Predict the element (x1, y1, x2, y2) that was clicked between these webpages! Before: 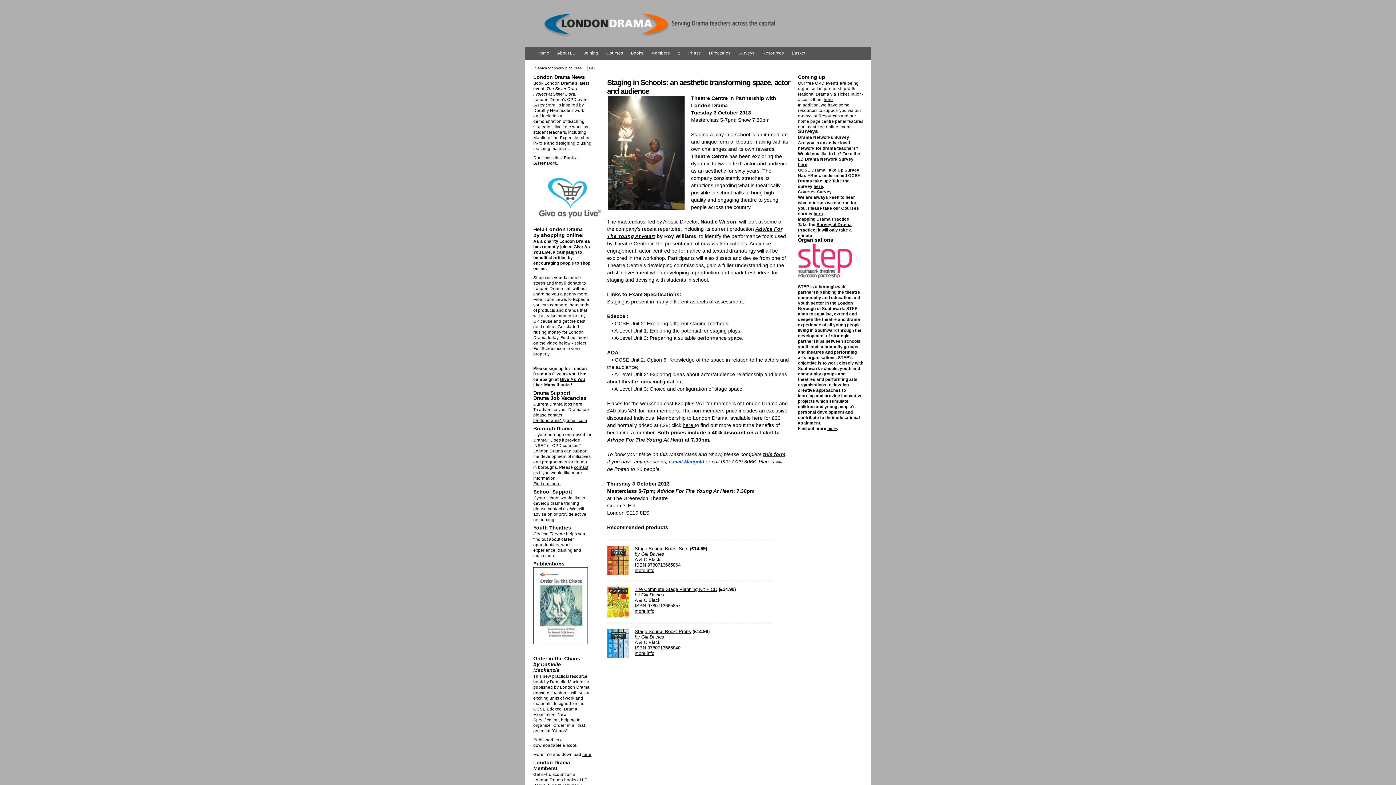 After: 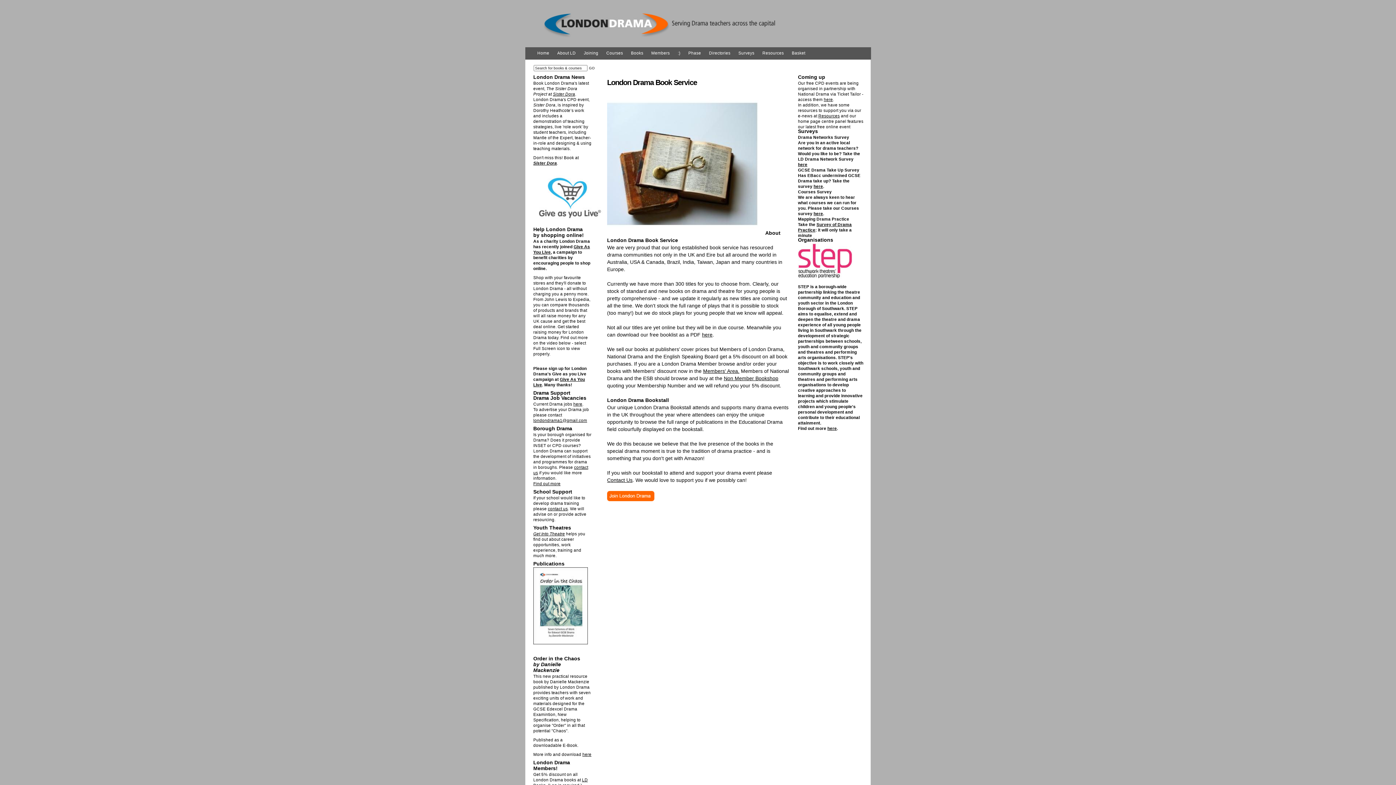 Action: bbox: (631, 49, 643, 57) label: Books